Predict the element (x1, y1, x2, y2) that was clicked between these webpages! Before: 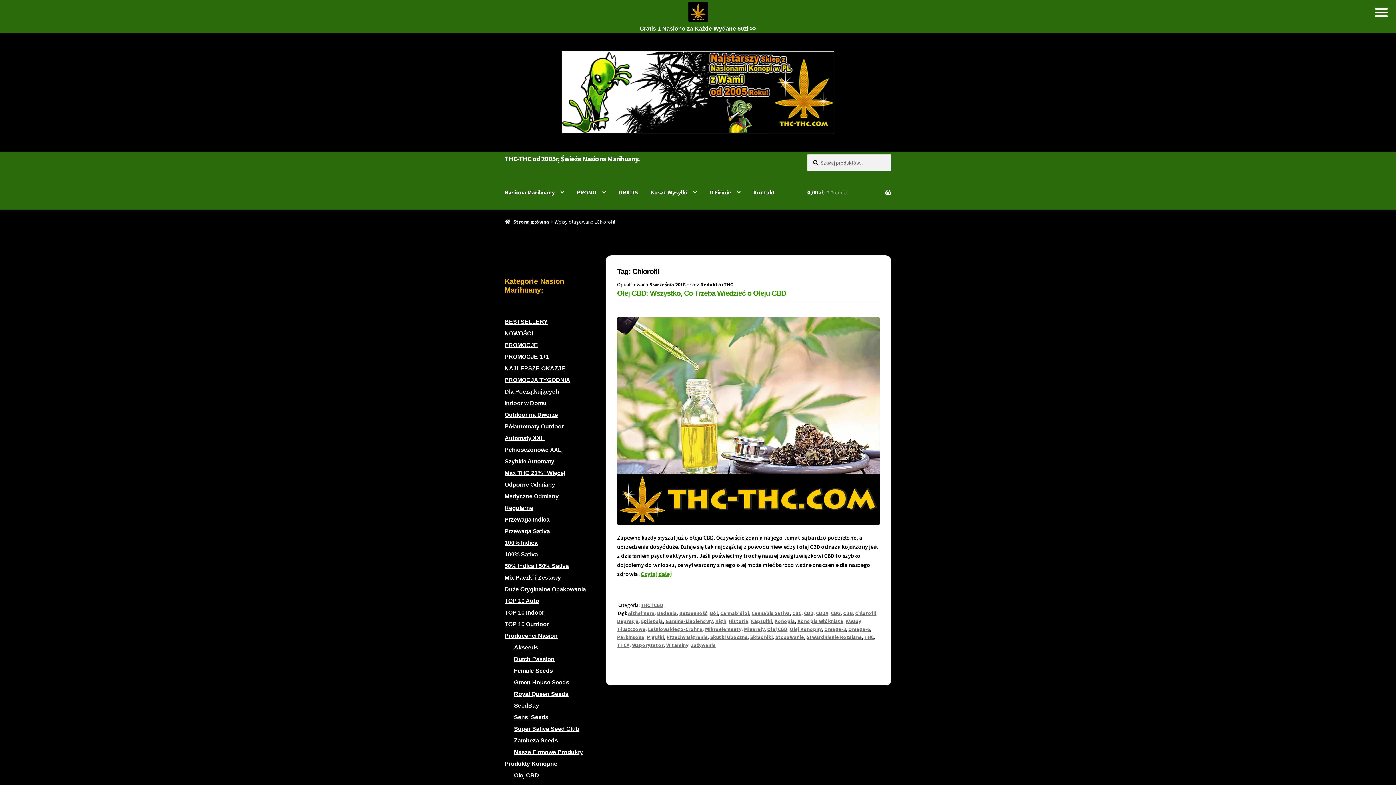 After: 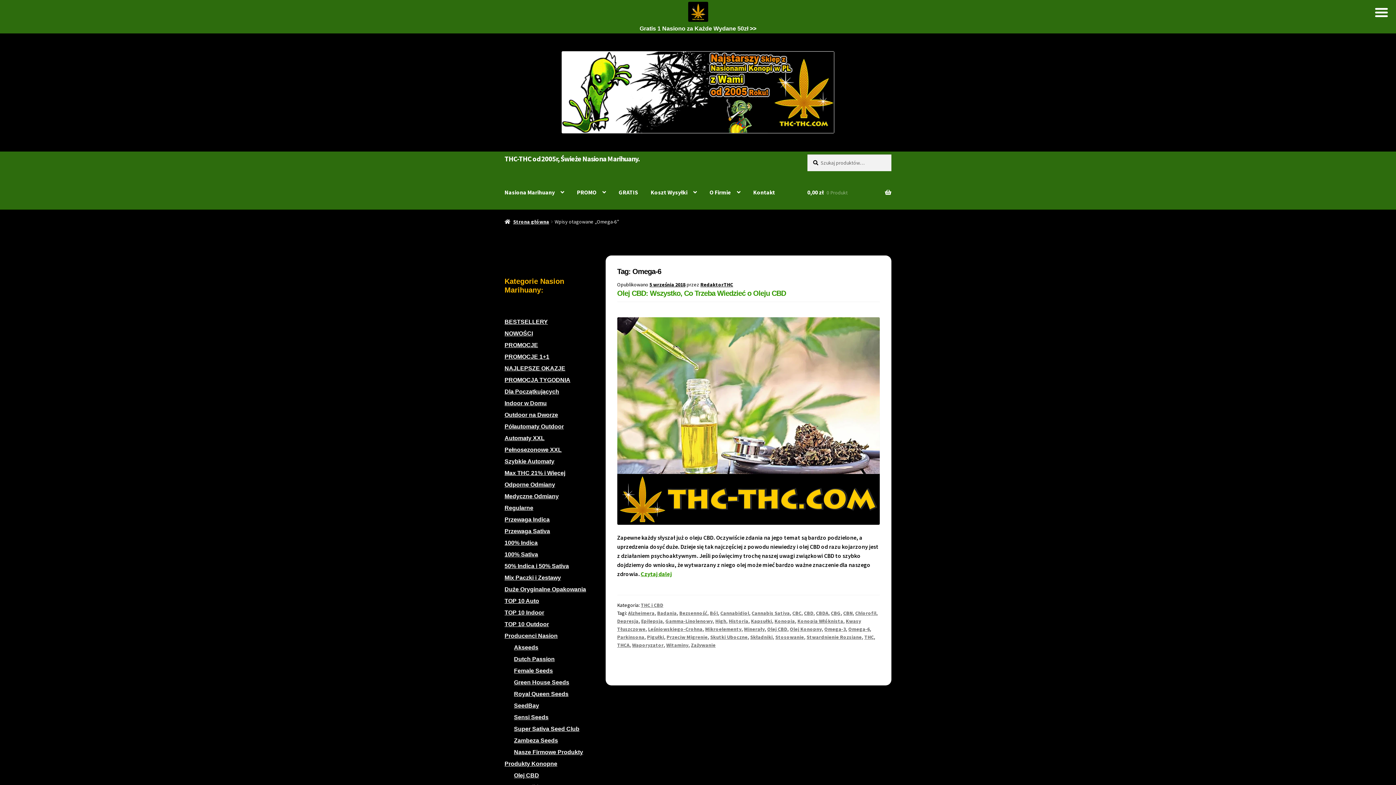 Action: bbox: (848, 626, 870, 632) label: Omega-6